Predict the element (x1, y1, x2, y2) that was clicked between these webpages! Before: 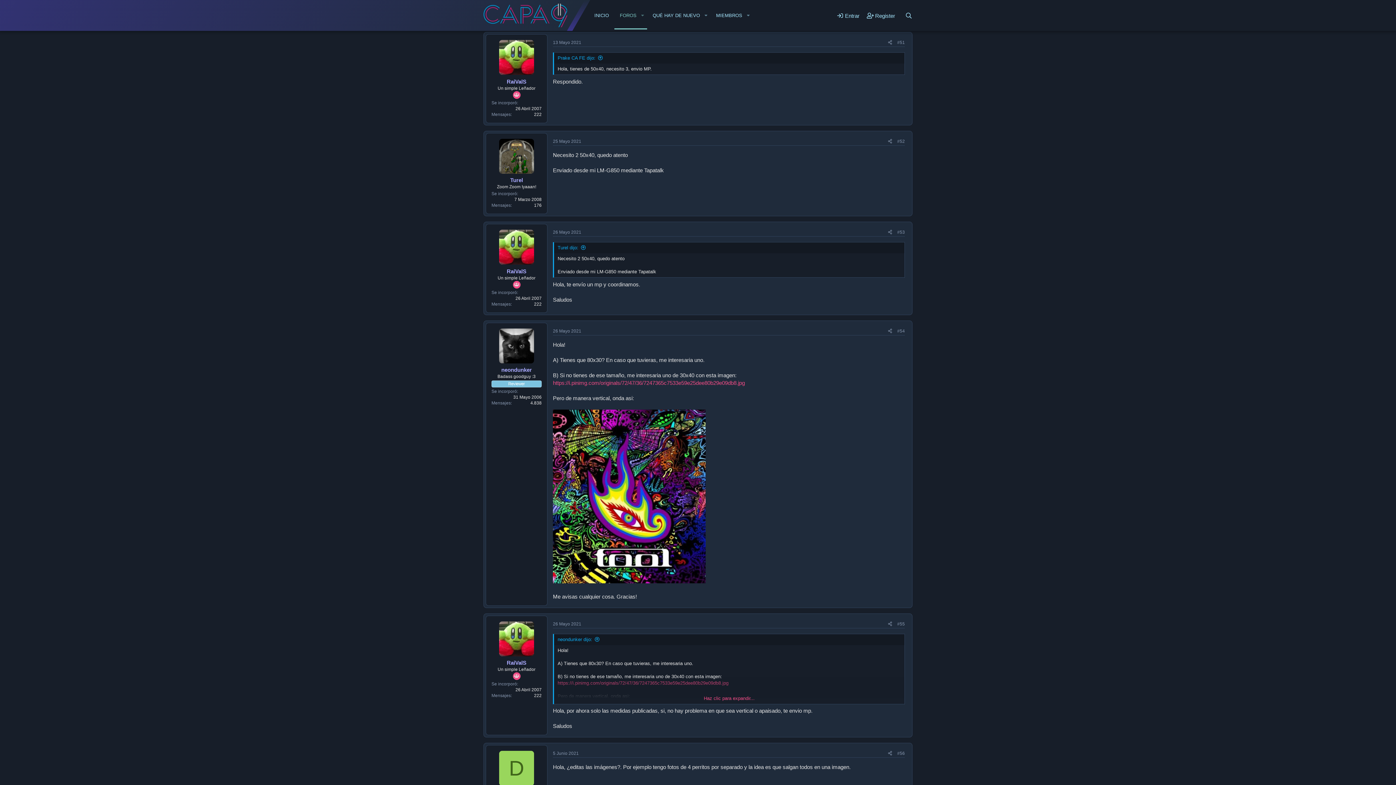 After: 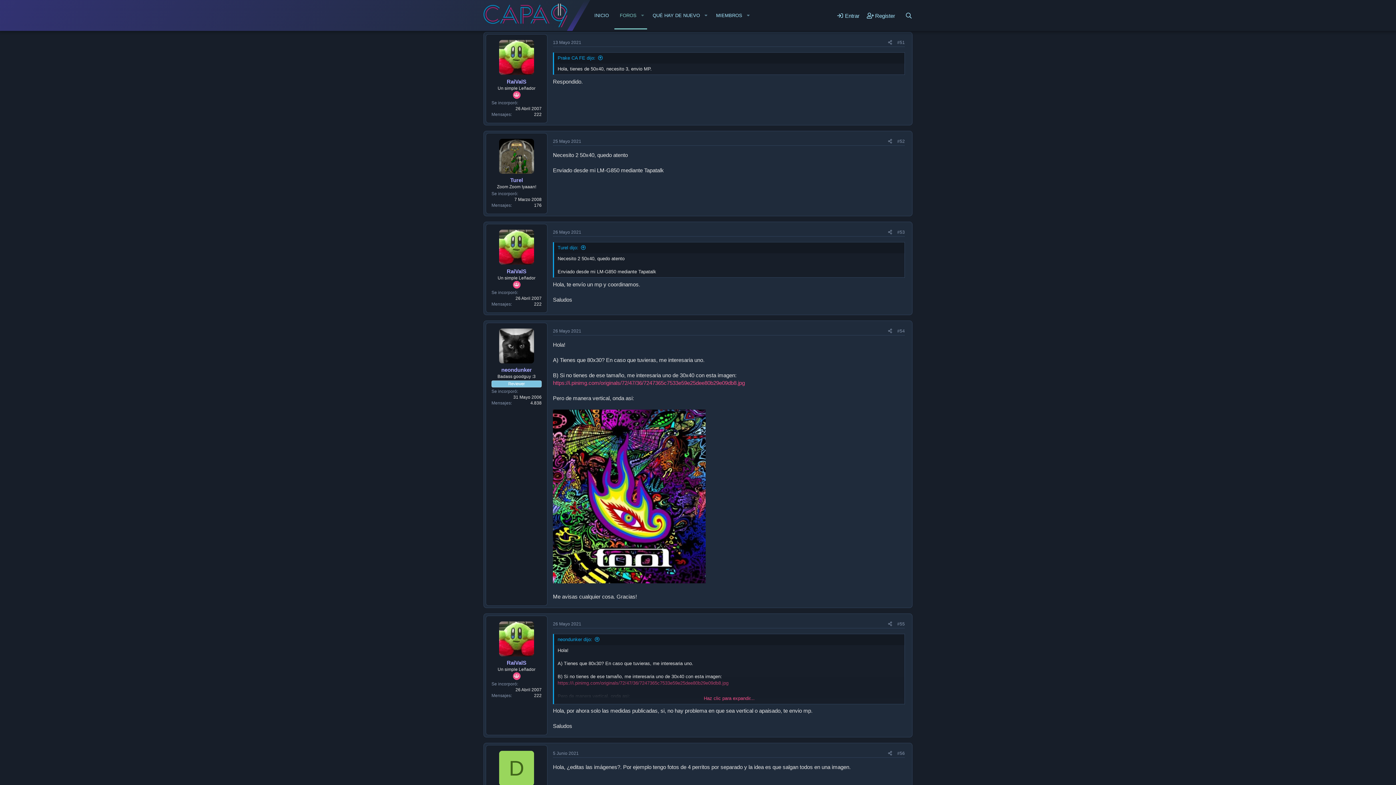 Action: bbox: (897, 40, 905, 45) label: #51